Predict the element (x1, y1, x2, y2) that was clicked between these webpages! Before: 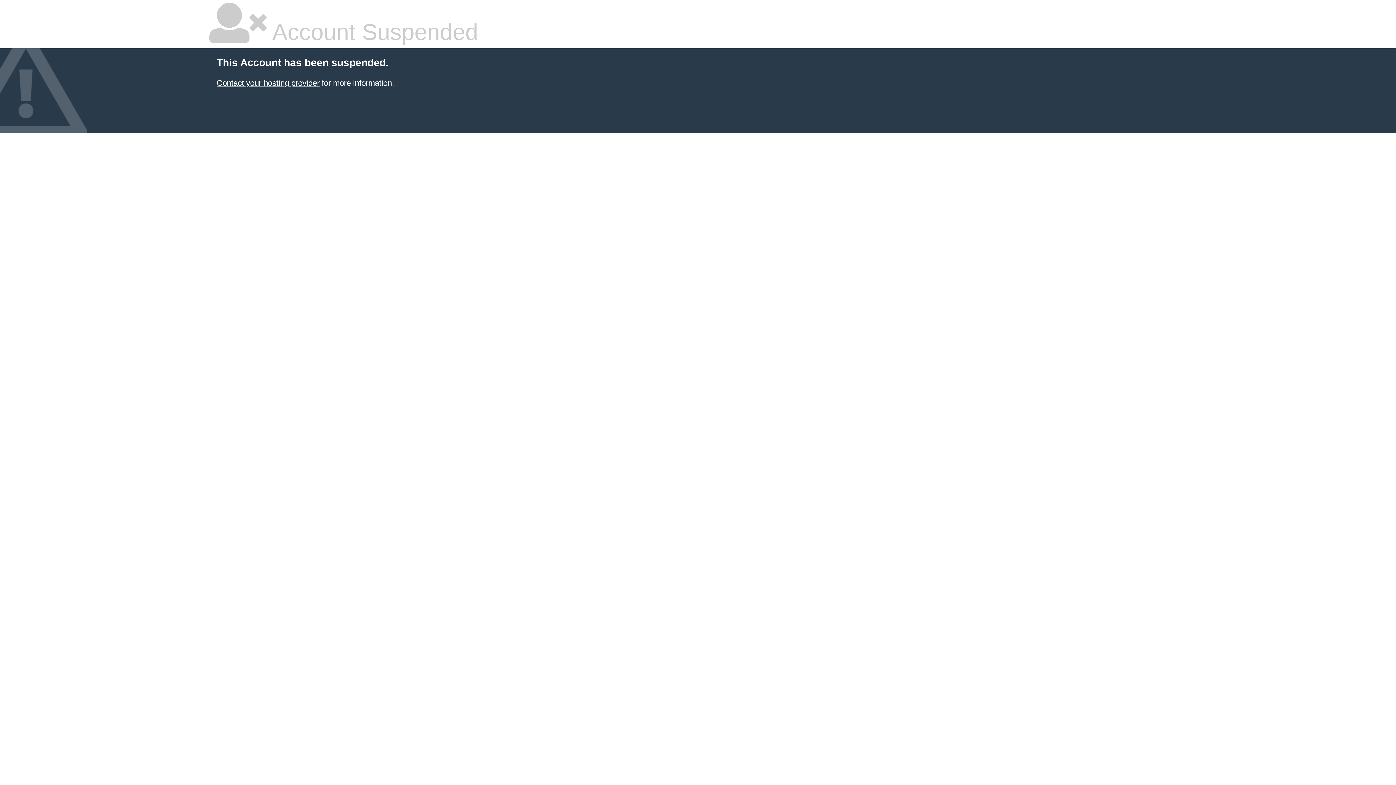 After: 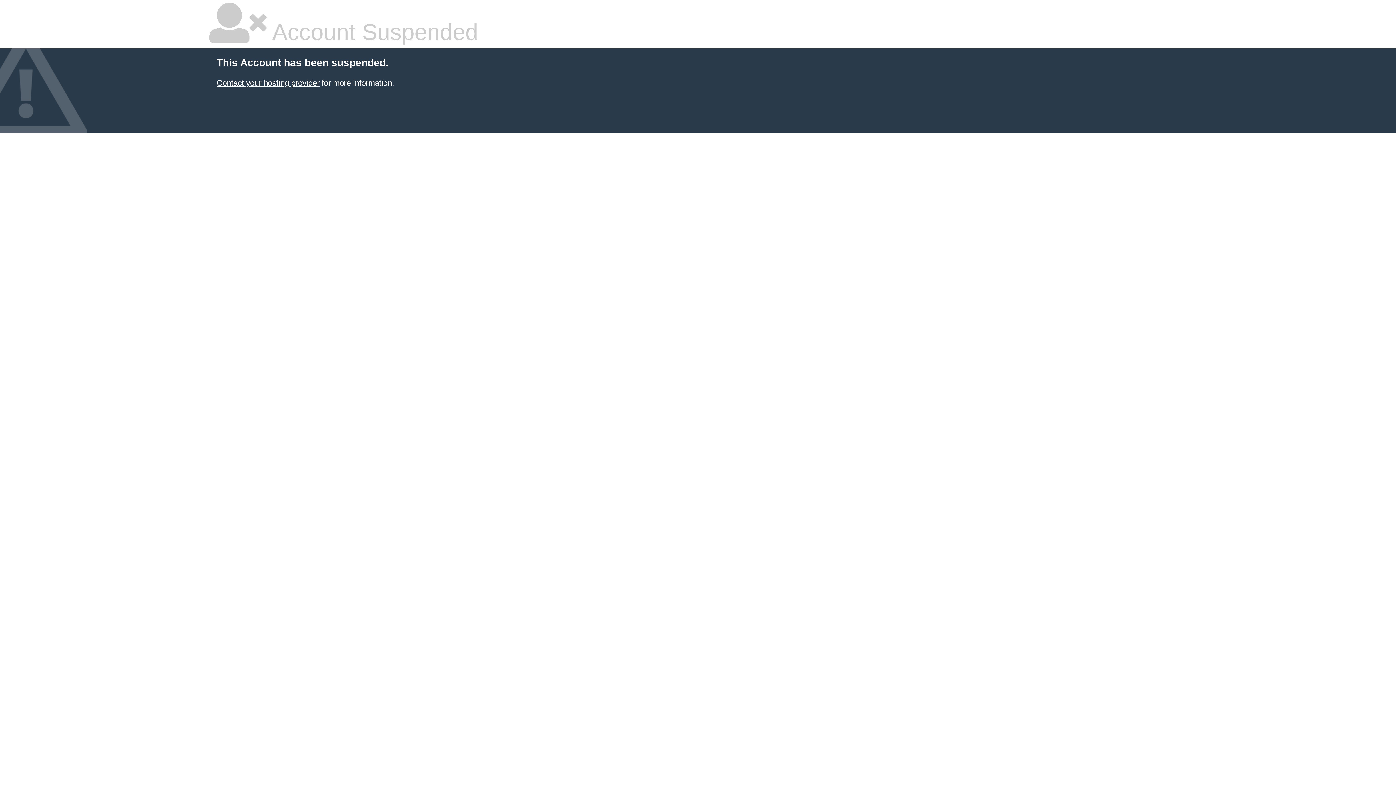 Action: bbox: (216, 78, 319, 87) label: Contact your hosting provider